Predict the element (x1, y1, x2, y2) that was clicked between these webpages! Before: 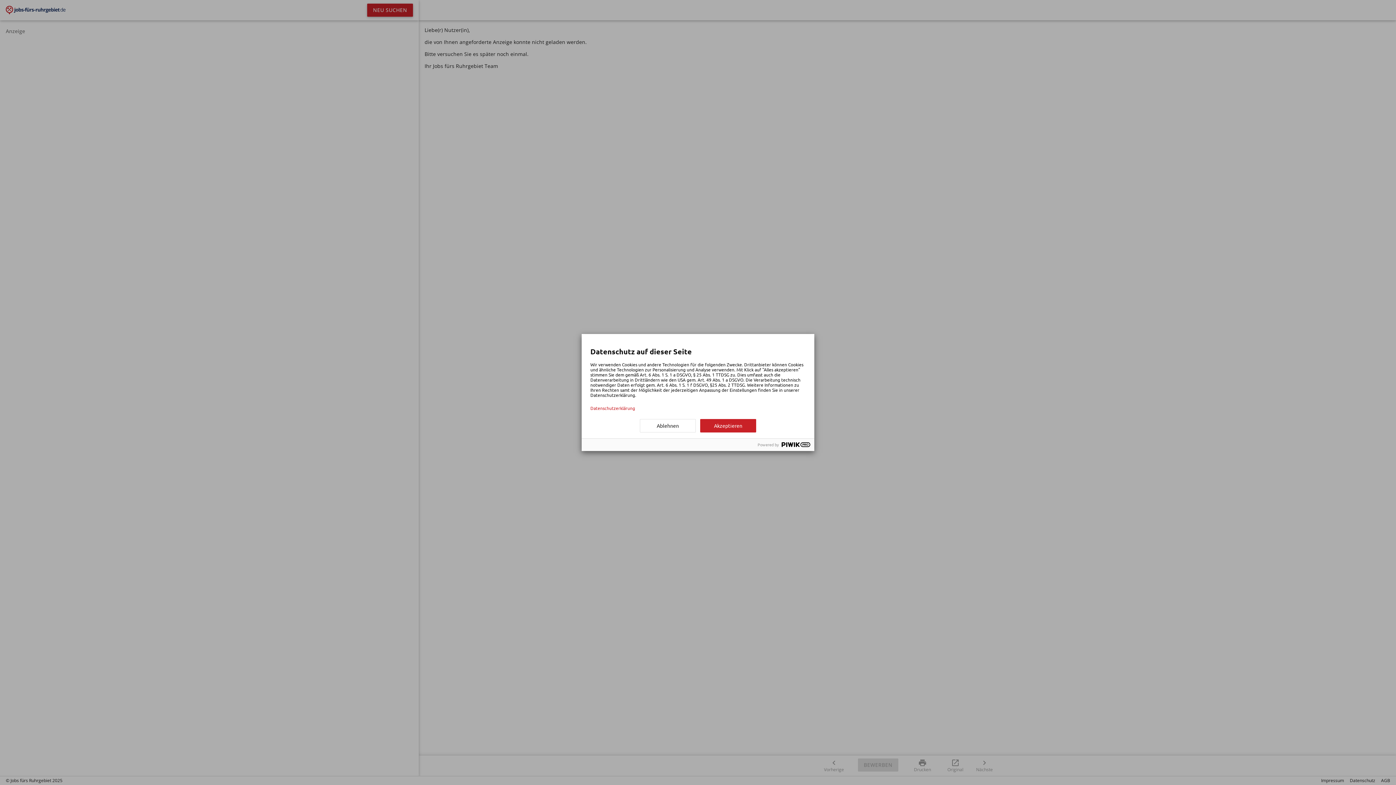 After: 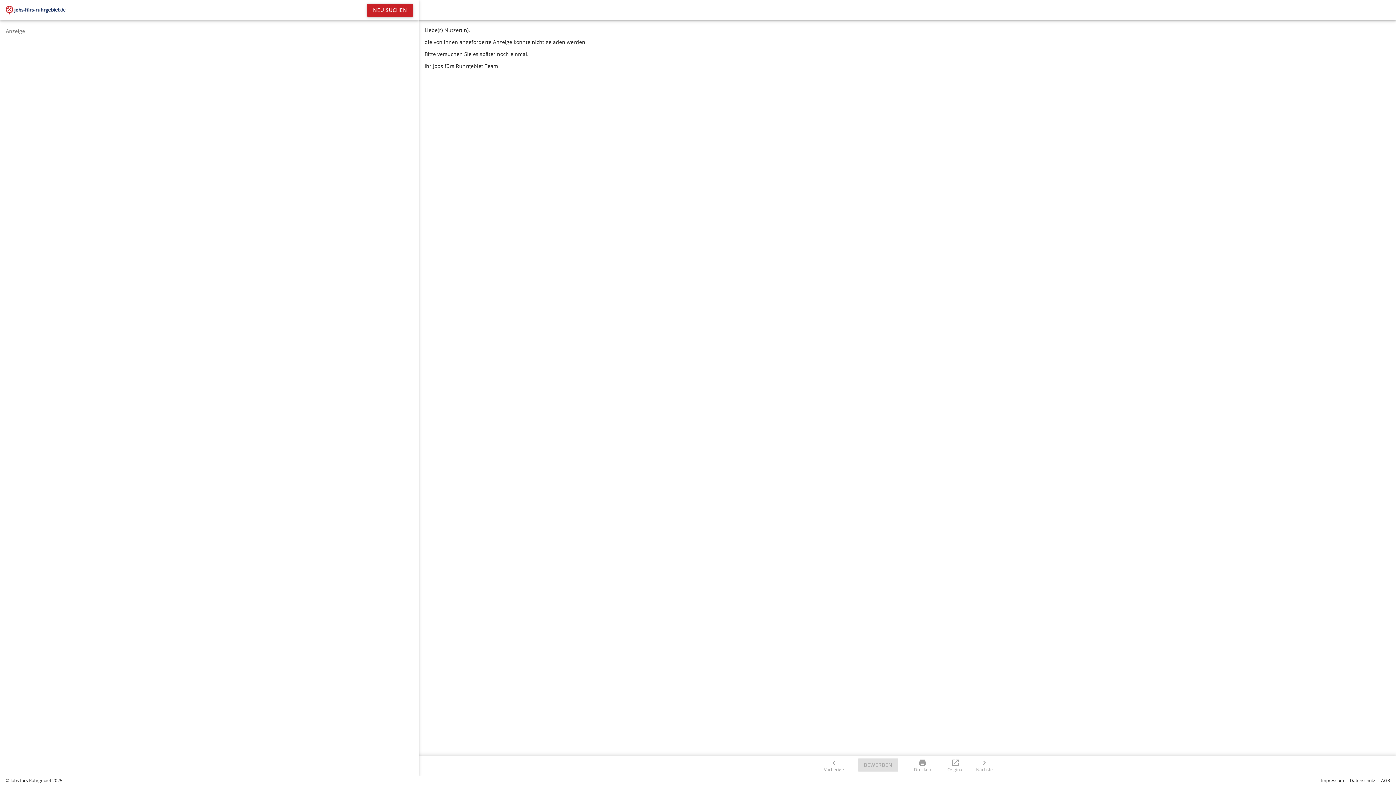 Action: bbox: (700, 419, 756, 432) label: Akzeptieren